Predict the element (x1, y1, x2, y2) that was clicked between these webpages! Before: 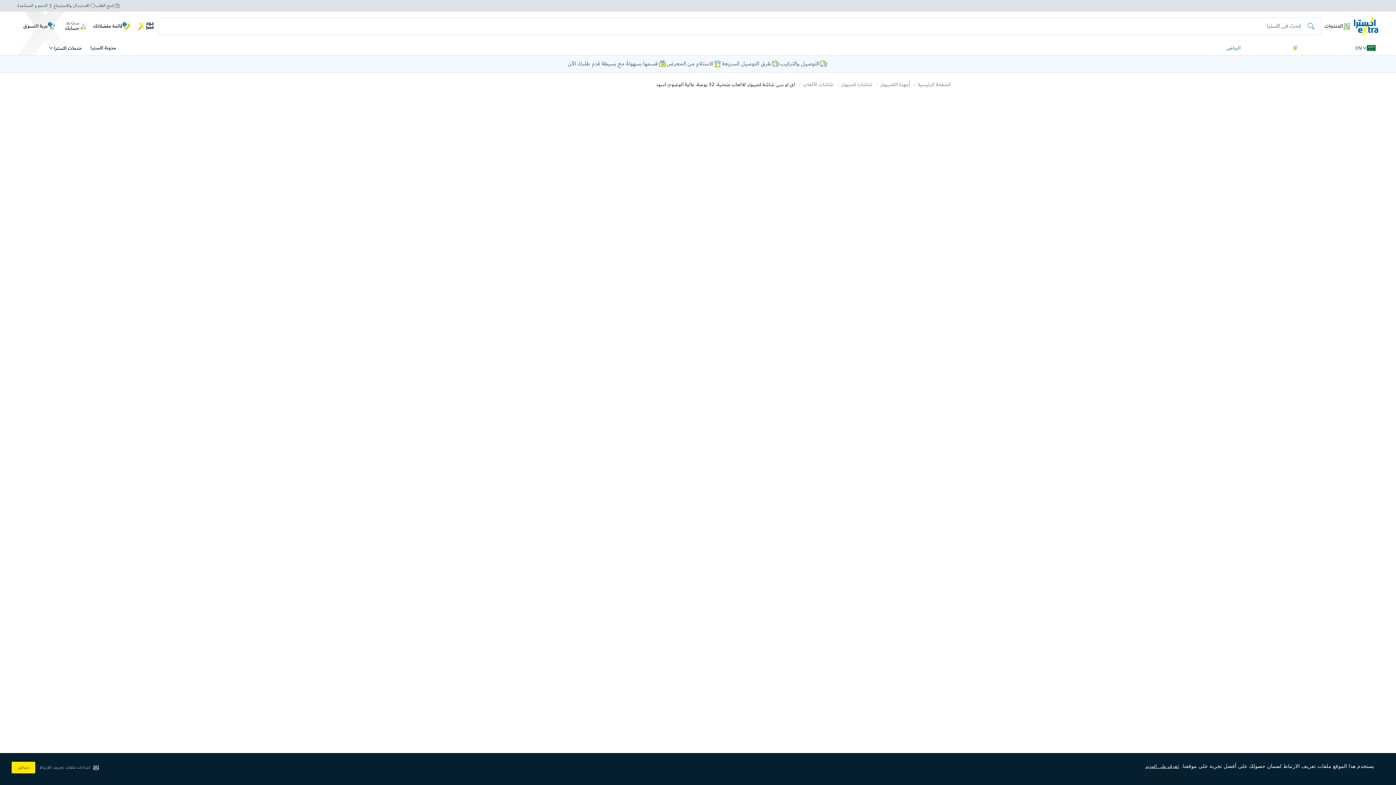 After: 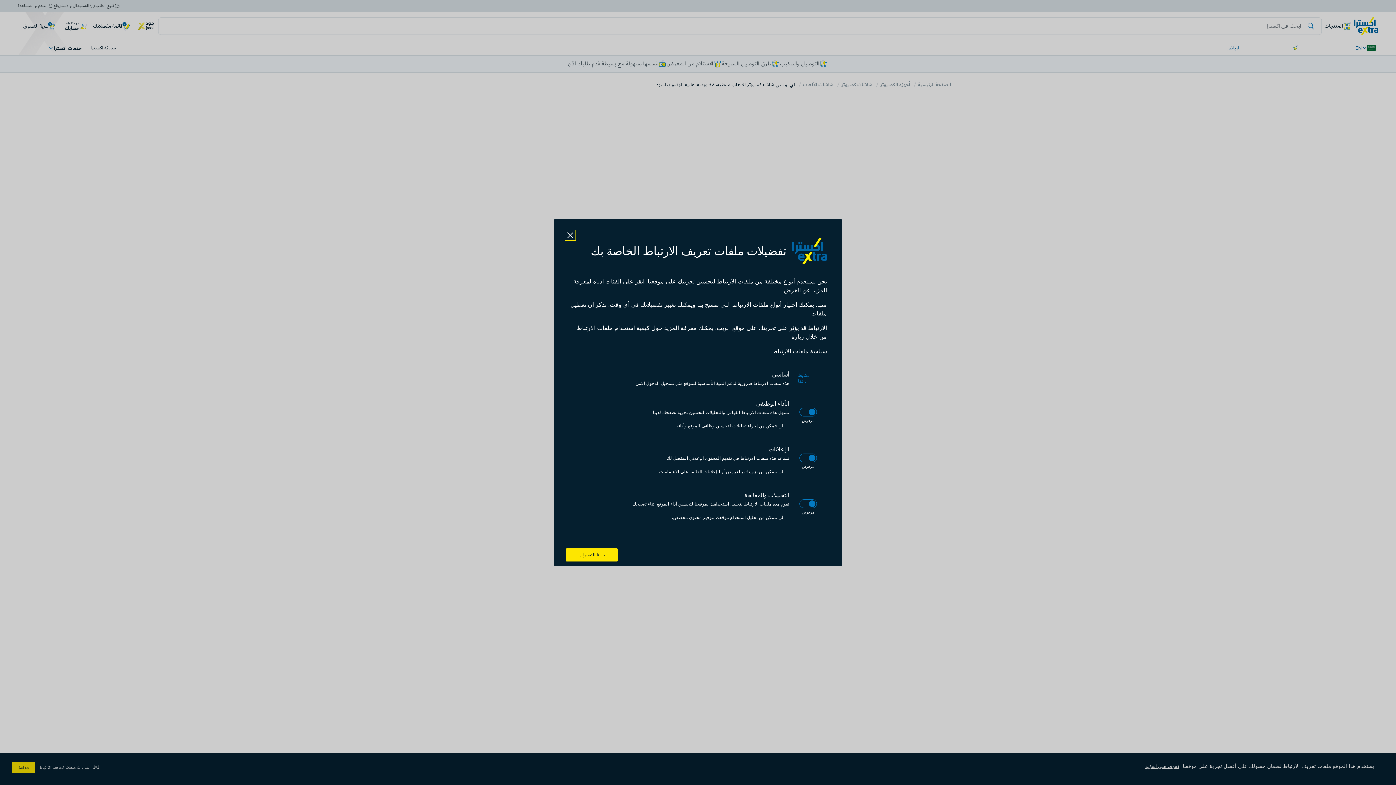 Action: label: اعدادات ملفات تعريف الارتباط bbox: (38, 762, 100, 773)